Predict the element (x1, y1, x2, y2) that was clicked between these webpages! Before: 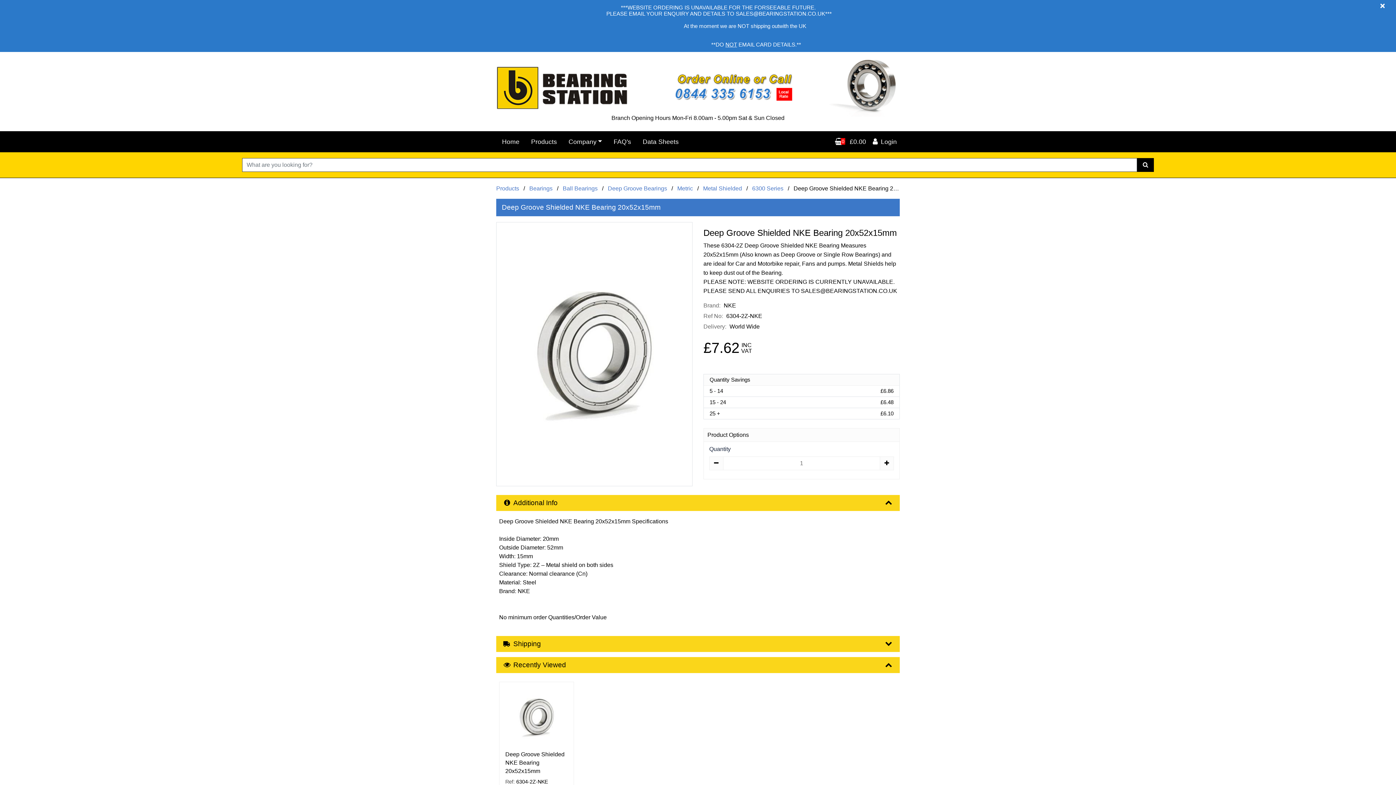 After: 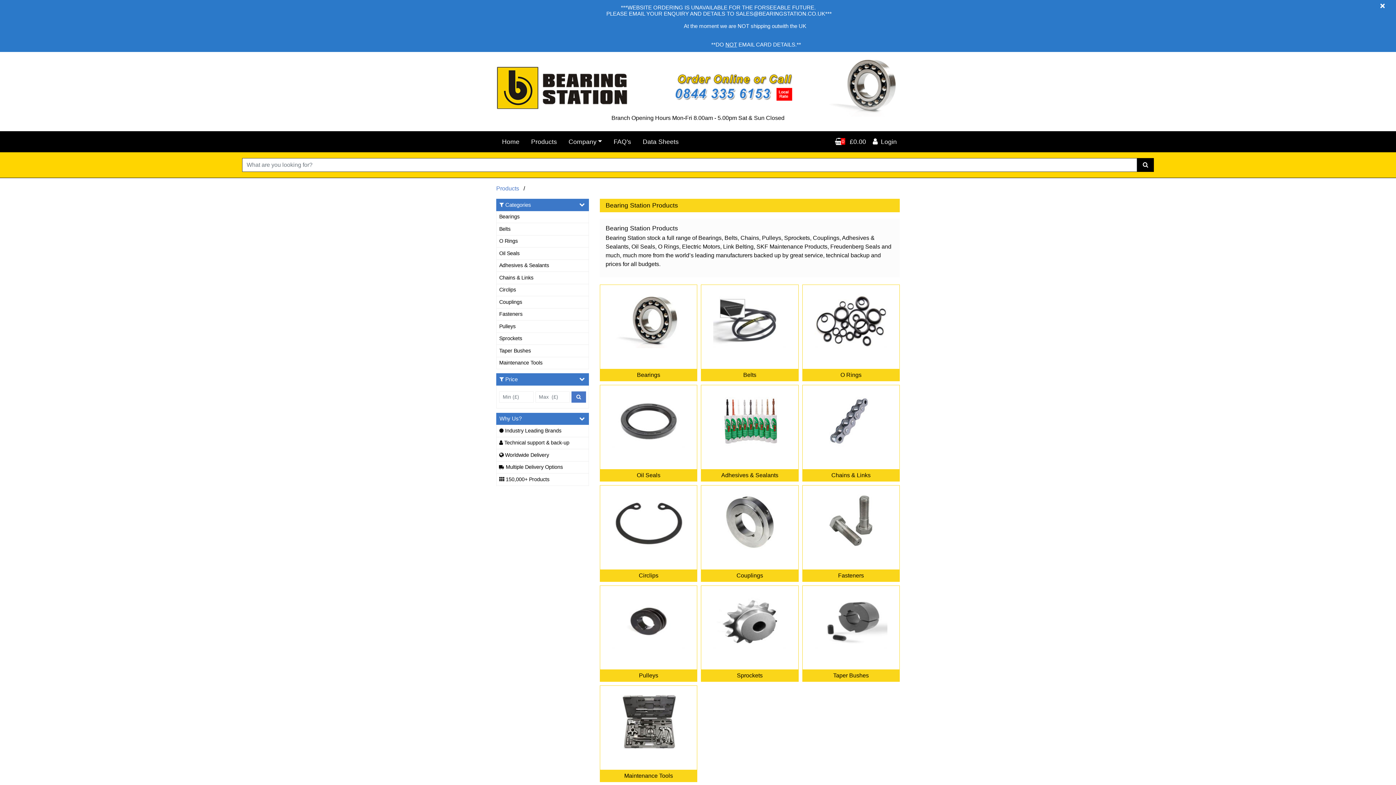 Action: bbox: (1137, 158, 1154, 172) label: Search